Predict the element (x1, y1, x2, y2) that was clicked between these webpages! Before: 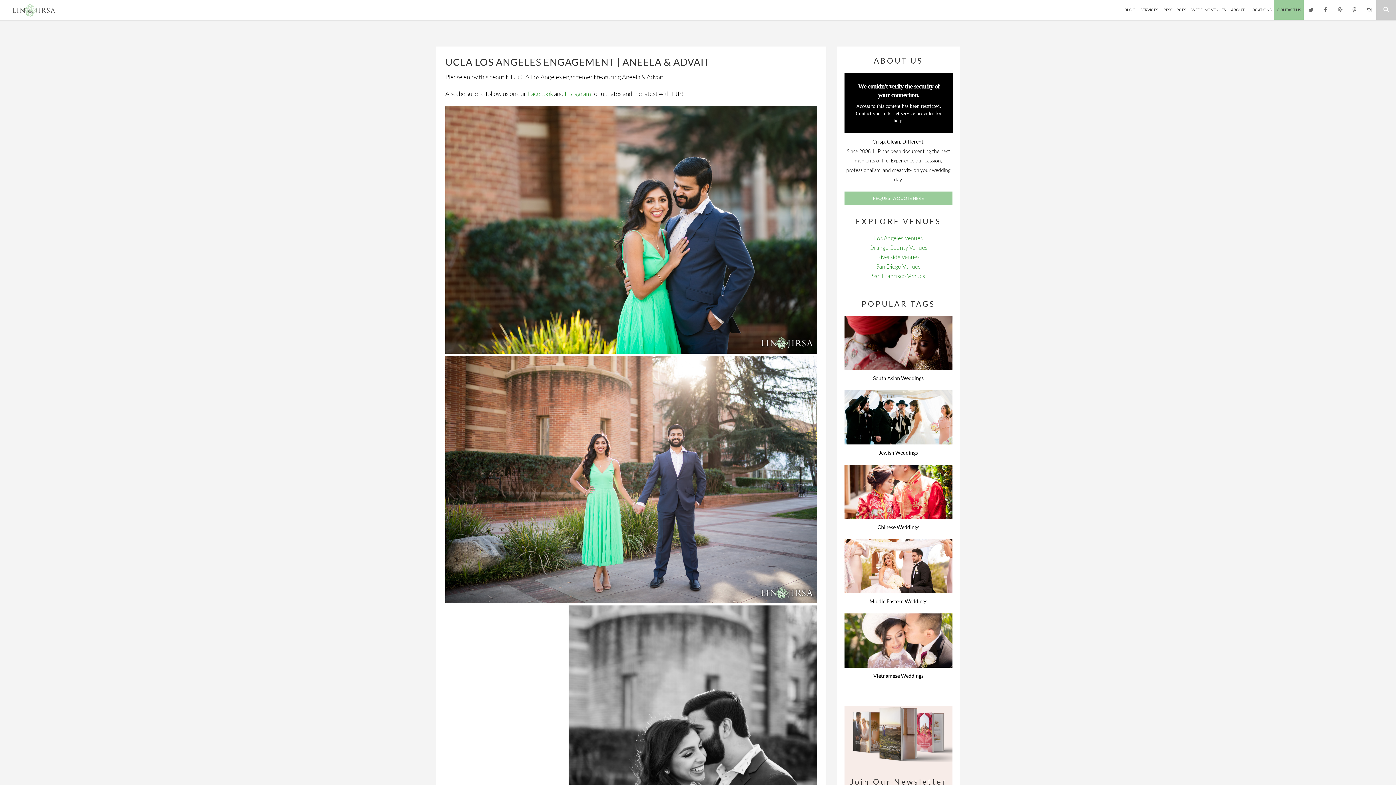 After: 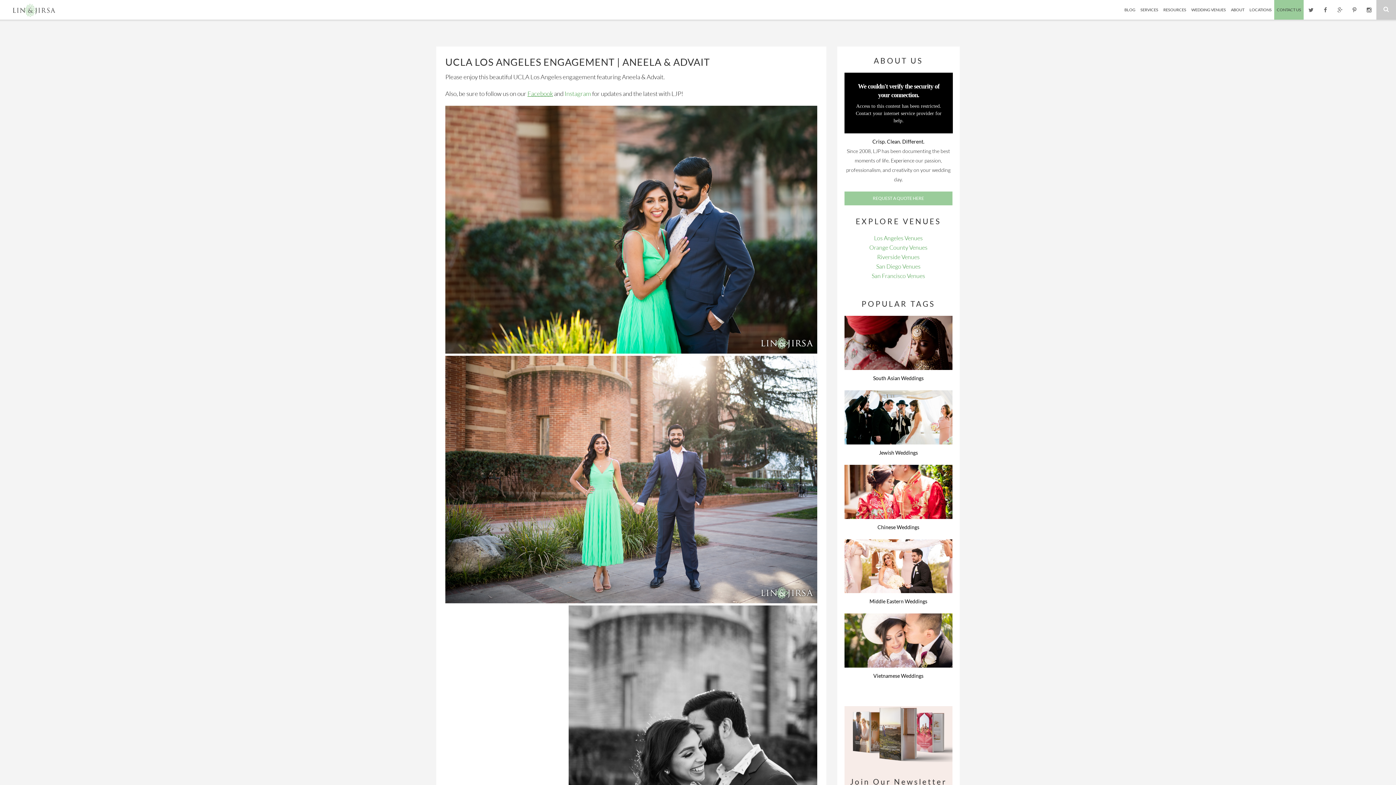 Action: label: Facebook bbox: (527, 89, 553, 97)